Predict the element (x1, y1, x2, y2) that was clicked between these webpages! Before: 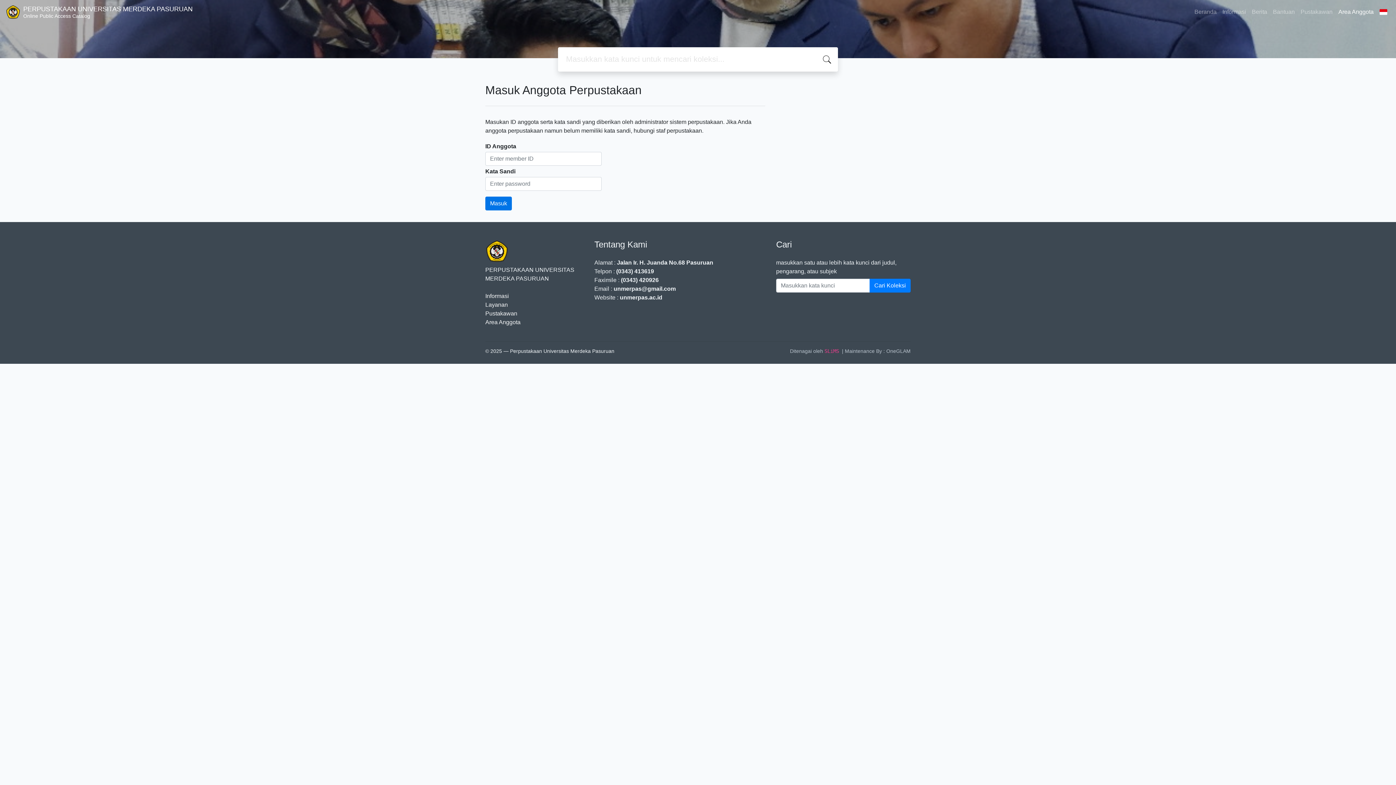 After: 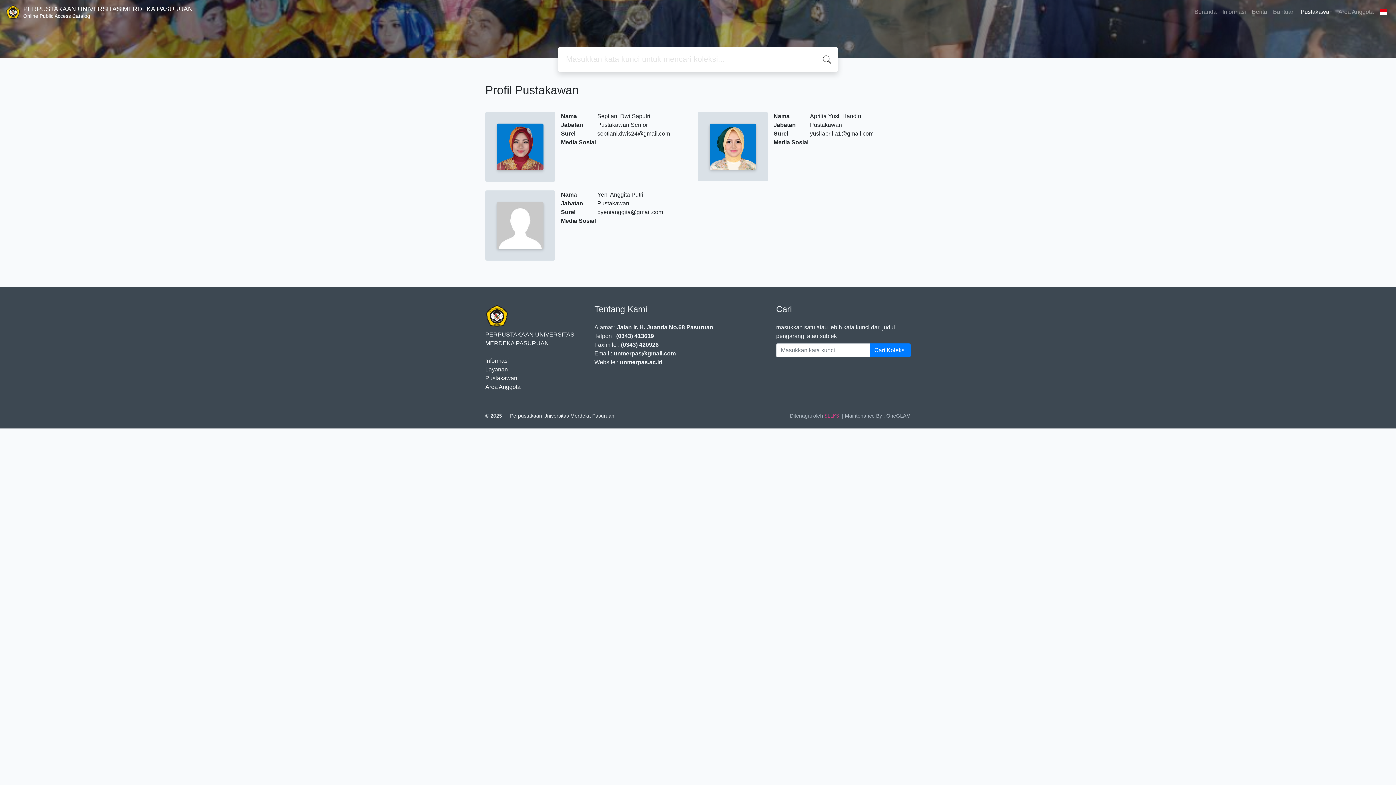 Action: bbox: (485, 310, 517, 316) label: Pustakawan